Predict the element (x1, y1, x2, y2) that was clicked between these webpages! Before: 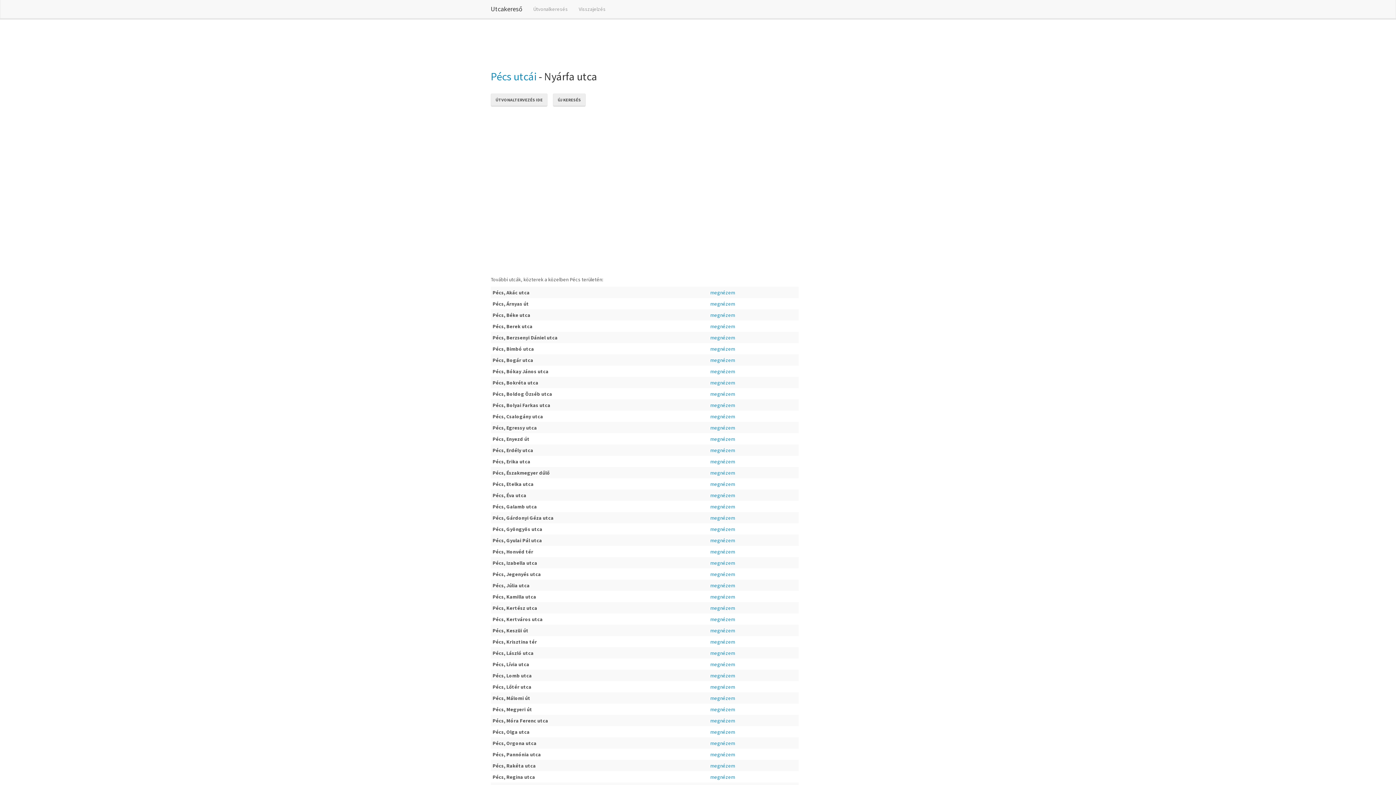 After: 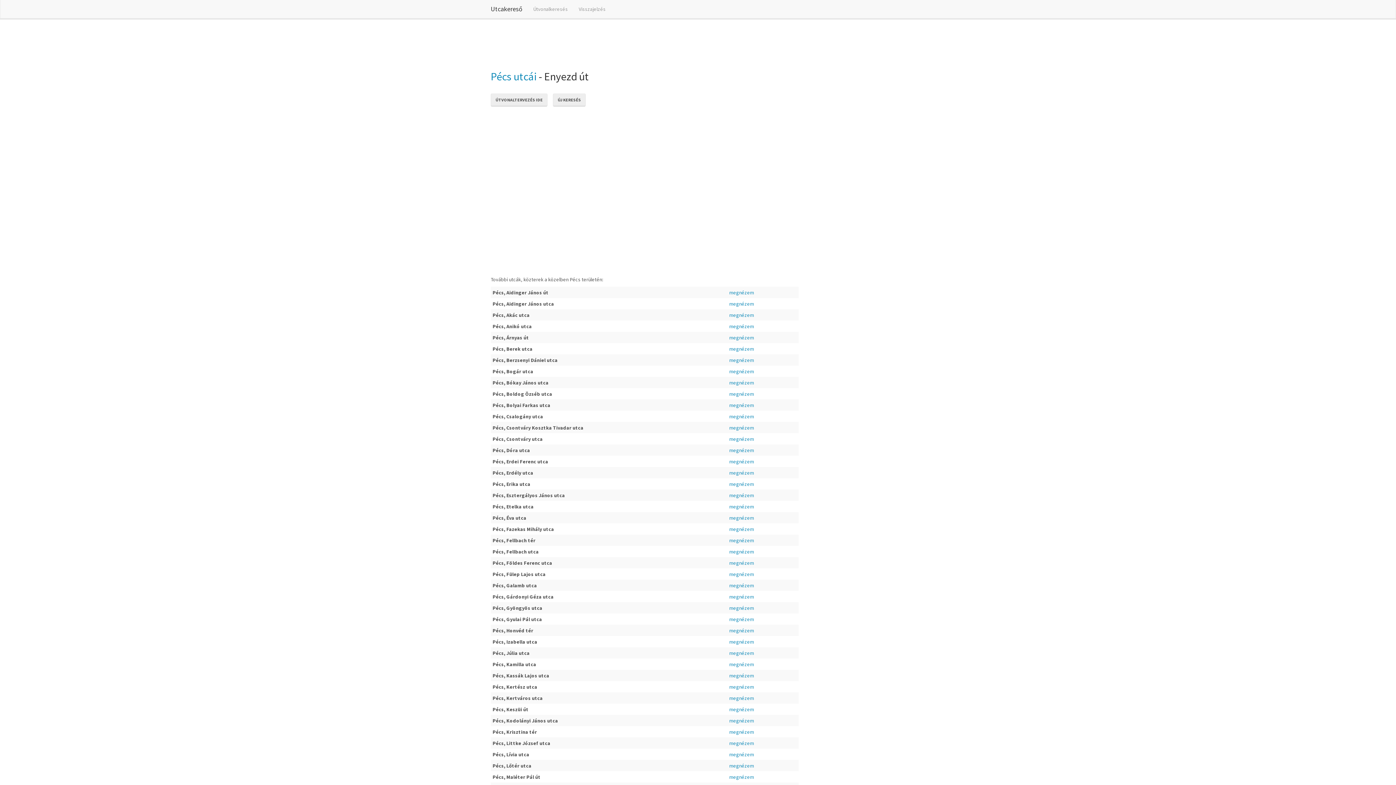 Action: bbox: (710, 436, 735, 442) label: megnézem